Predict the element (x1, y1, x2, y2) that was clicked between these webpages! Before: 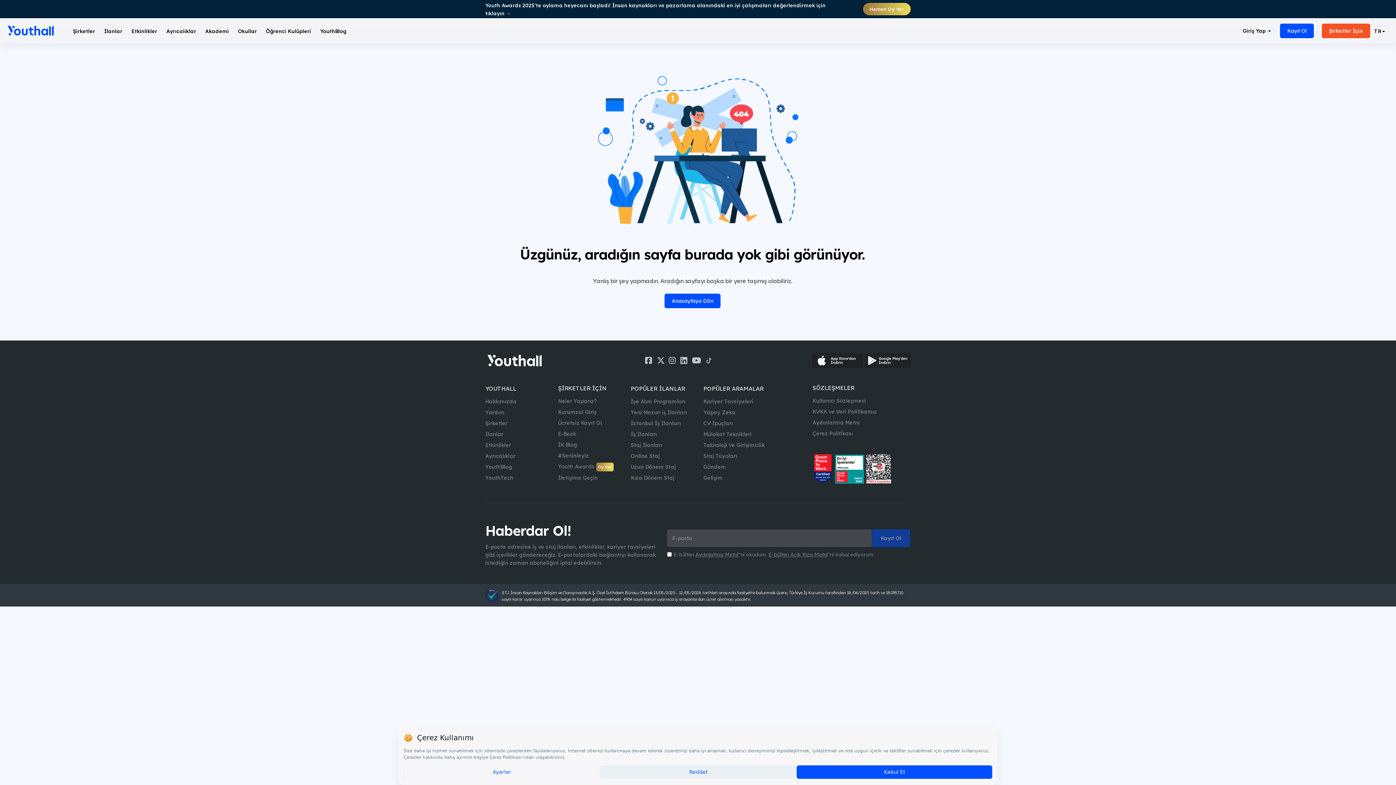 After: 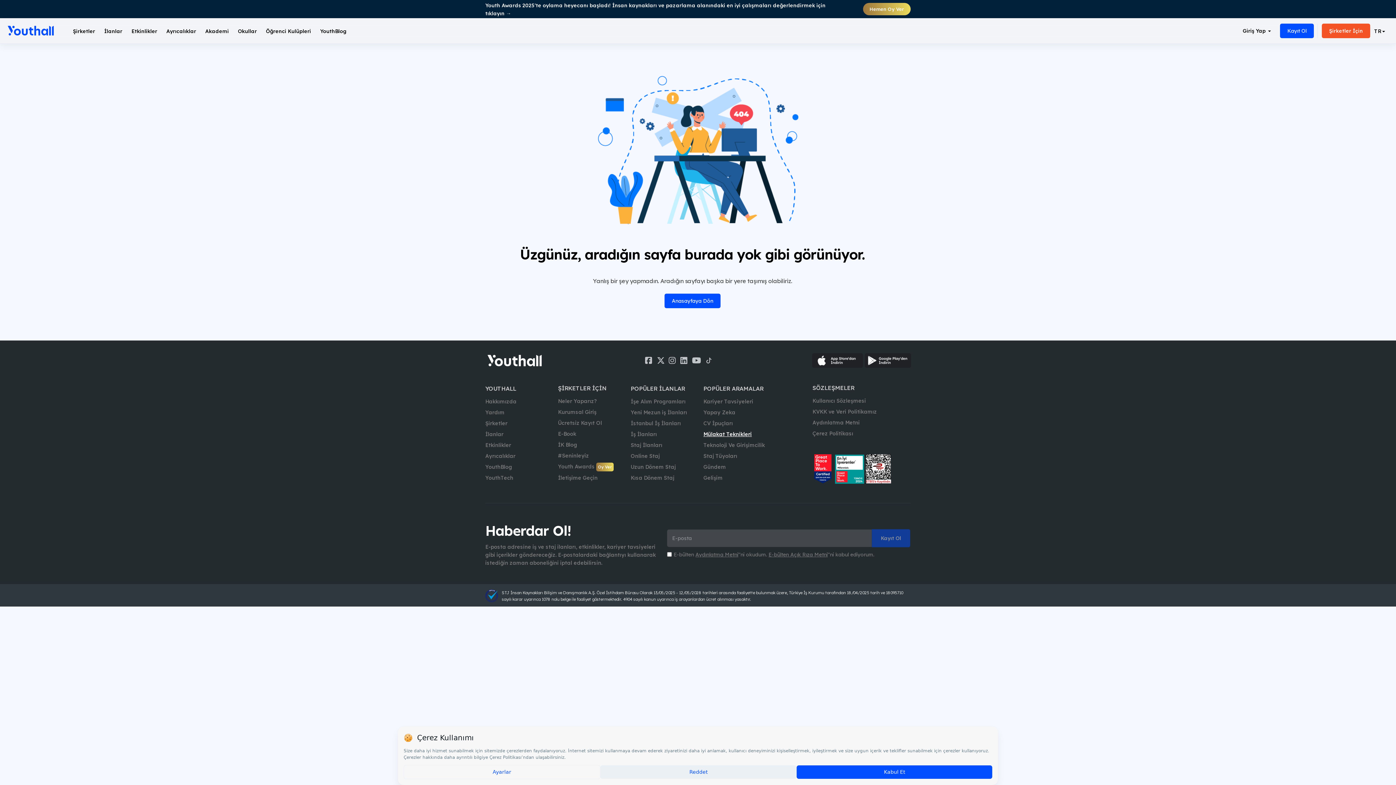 Action: bbox: (703, 430, 801, 438) label: Mülakat Teknikleri